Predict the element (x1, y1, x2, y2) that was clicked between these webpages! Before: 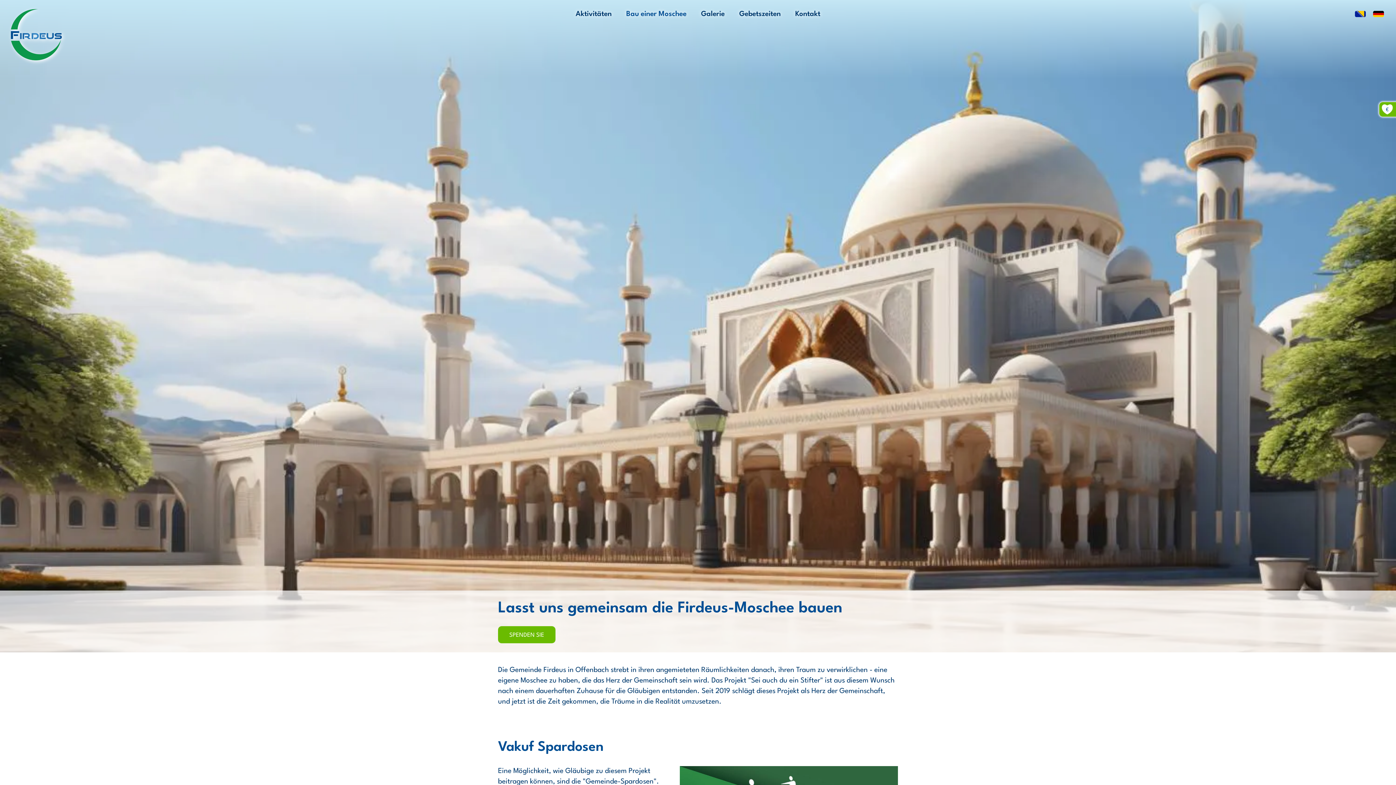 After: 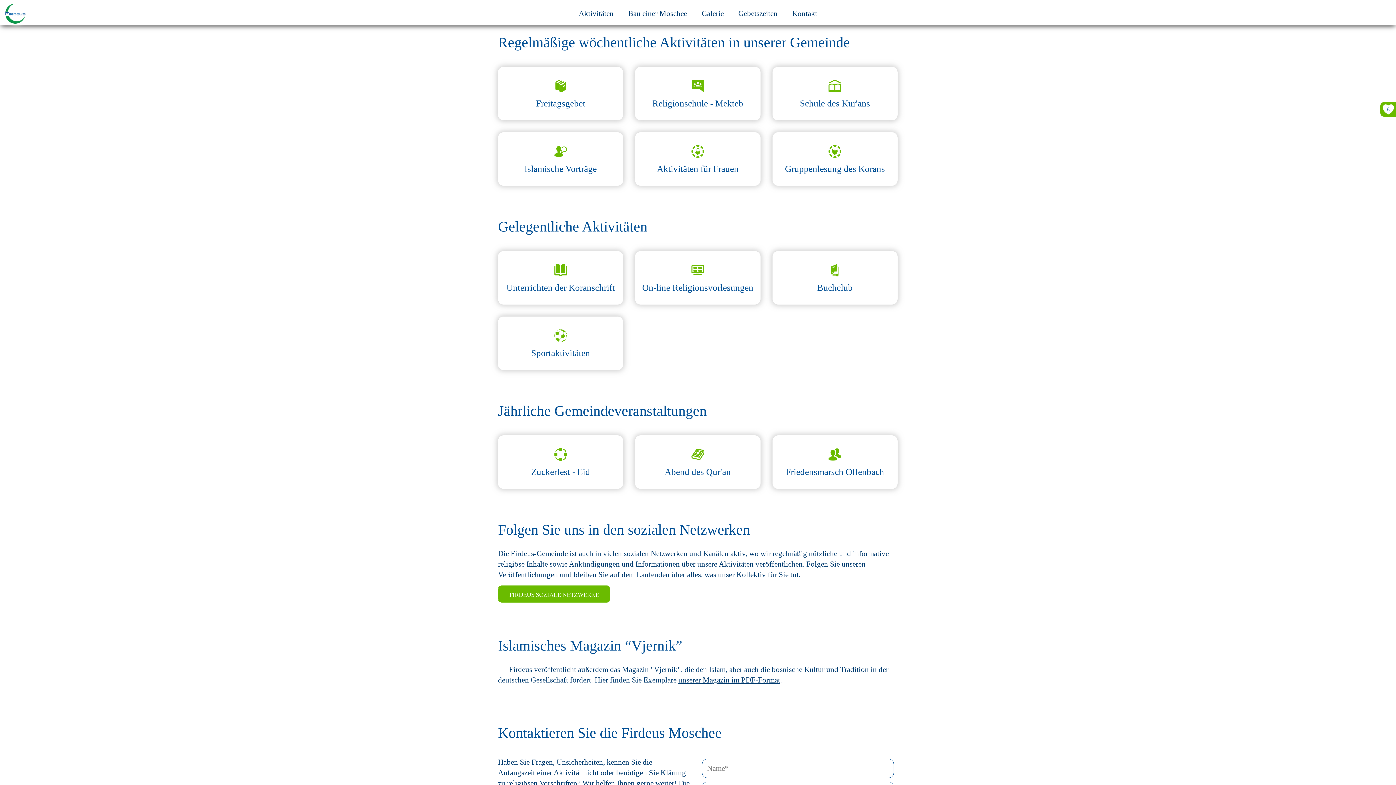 Action: bbox: (572, 6, 615, 21) label: Aktivitäten